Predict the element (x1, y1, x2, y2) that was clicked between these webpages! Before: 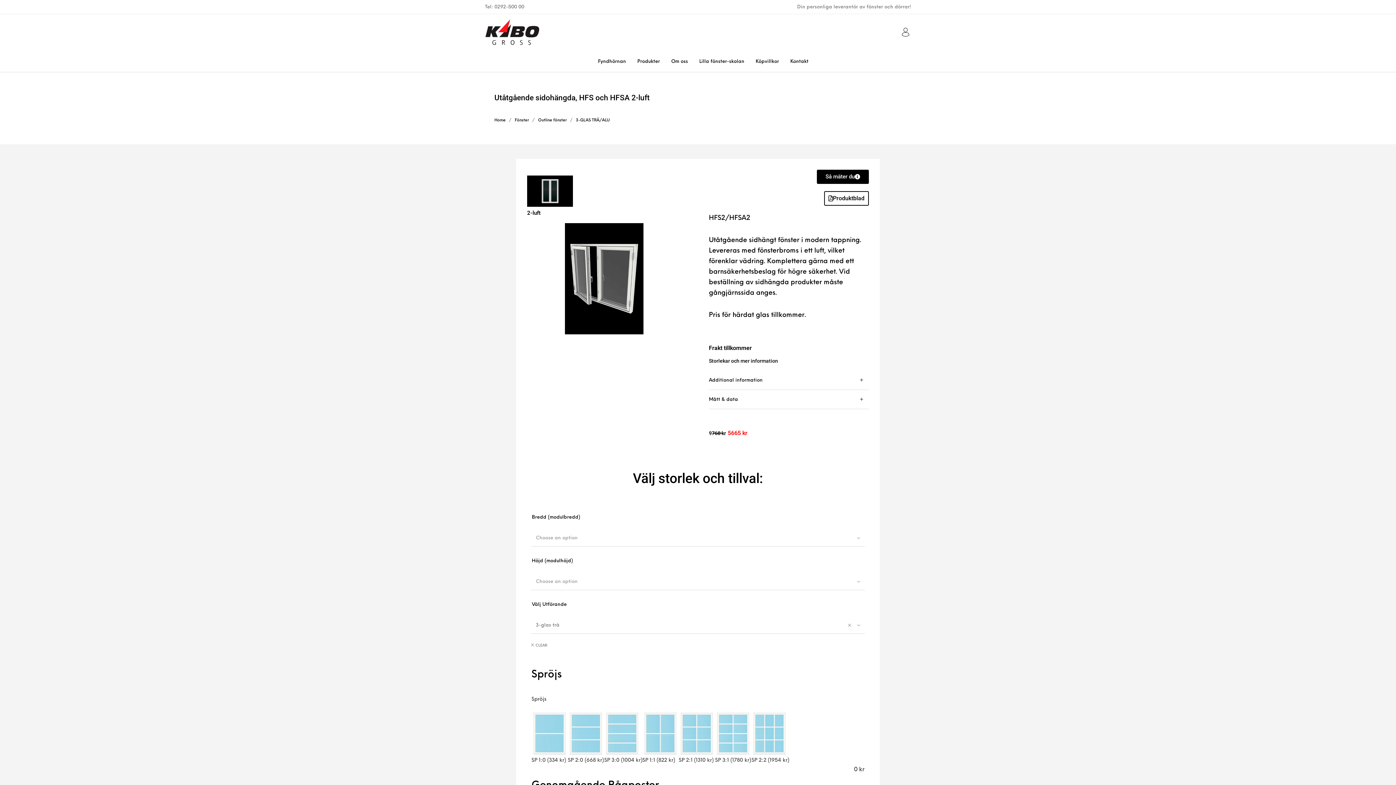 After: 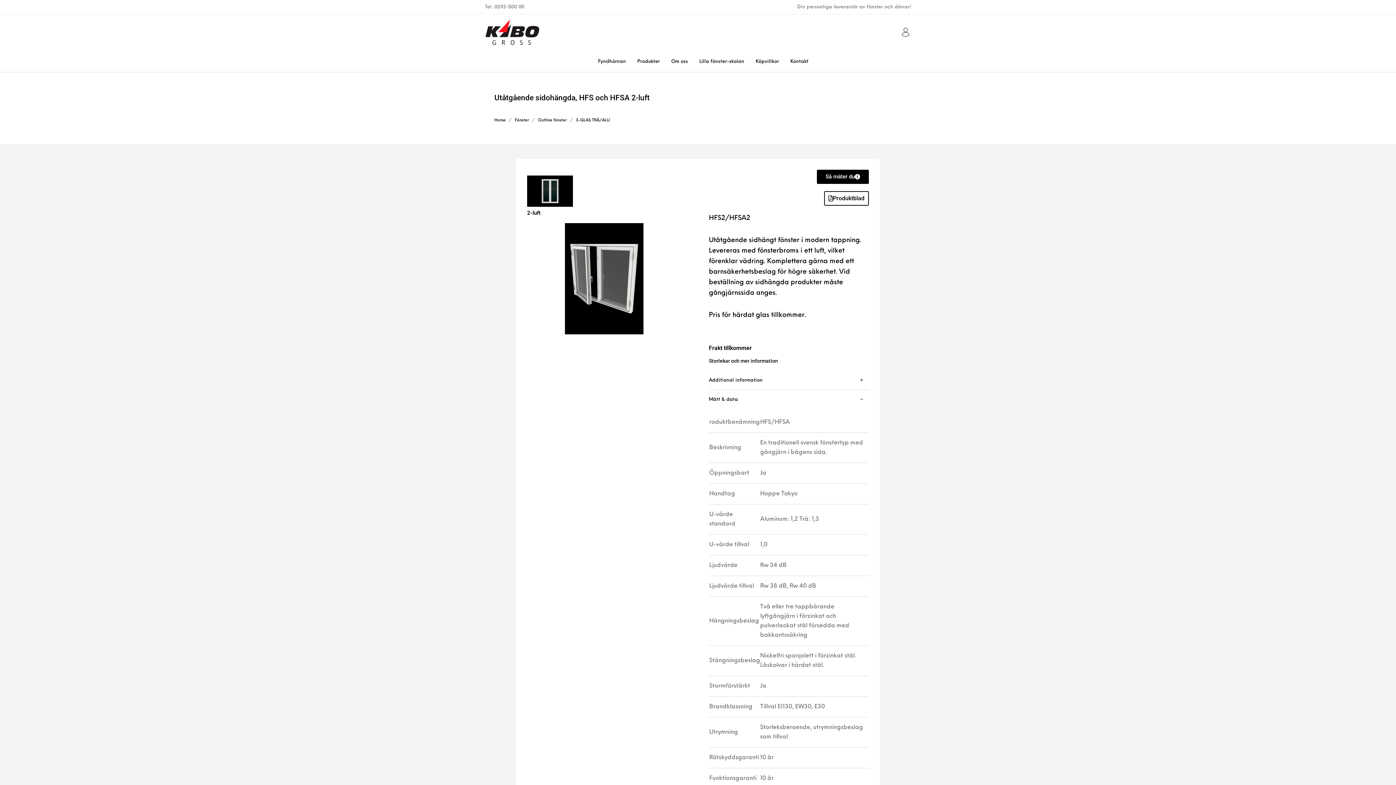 Action: bbox: (709, 390, 869, 409) label: Mått & data